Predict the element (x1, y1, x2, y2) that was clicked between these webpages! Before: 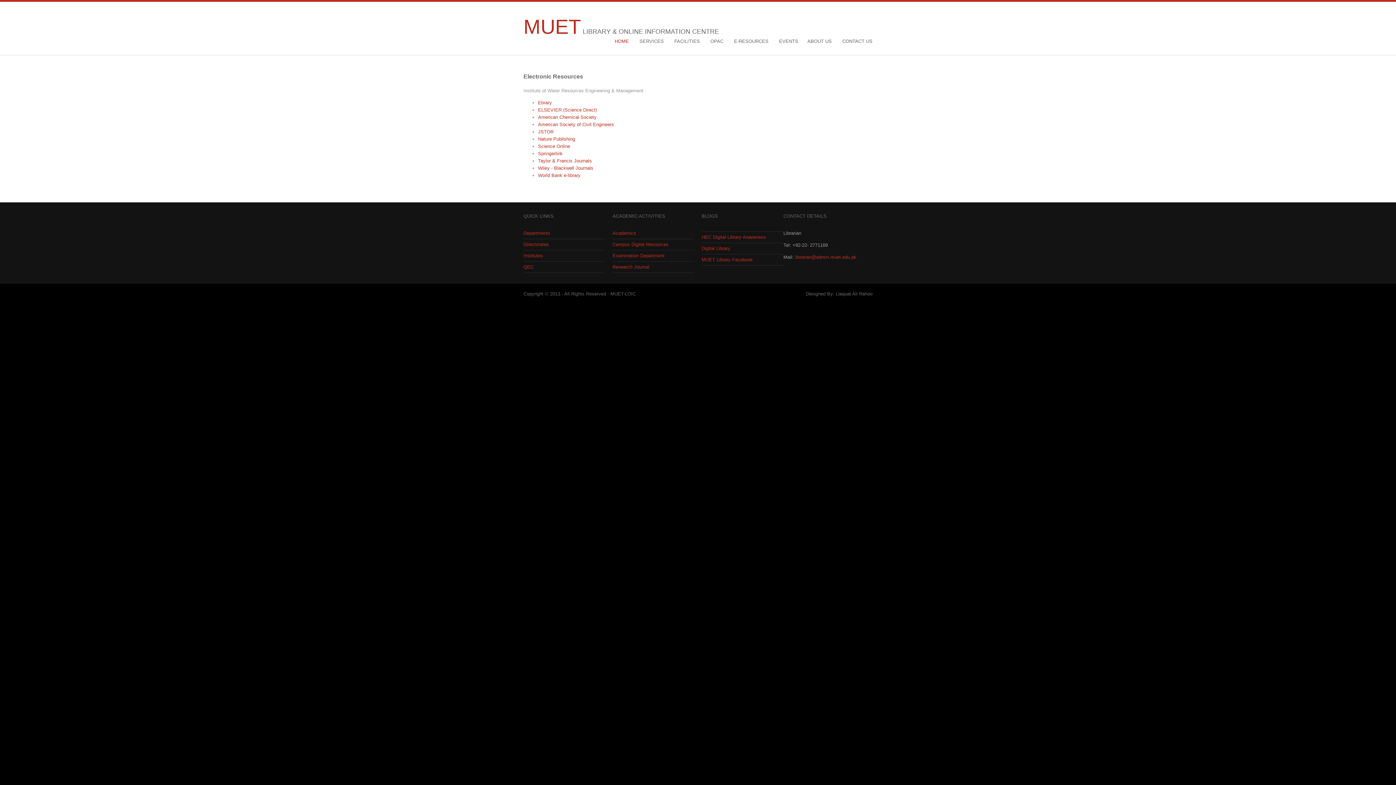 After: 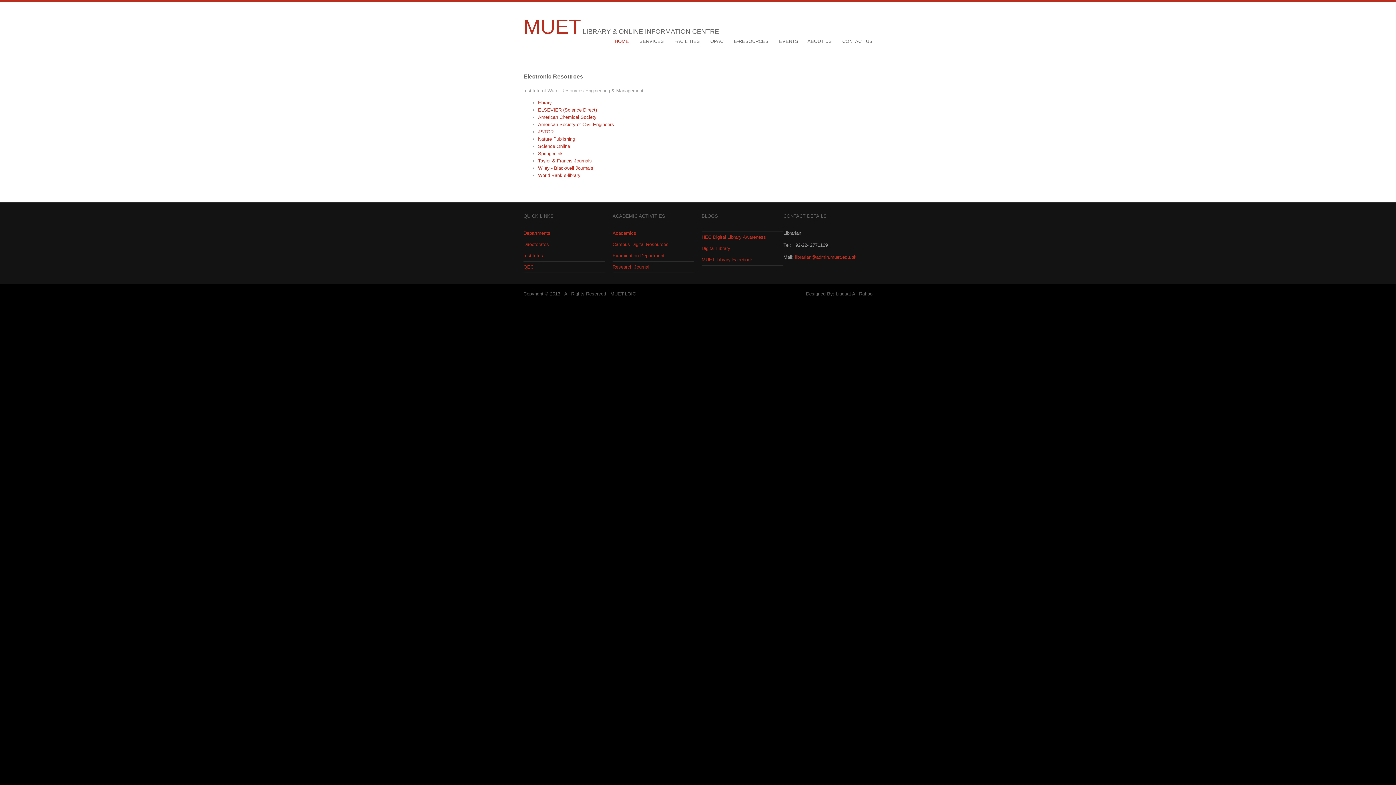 Action: bbox: (701, 245, 730, 251) label: Digital Library